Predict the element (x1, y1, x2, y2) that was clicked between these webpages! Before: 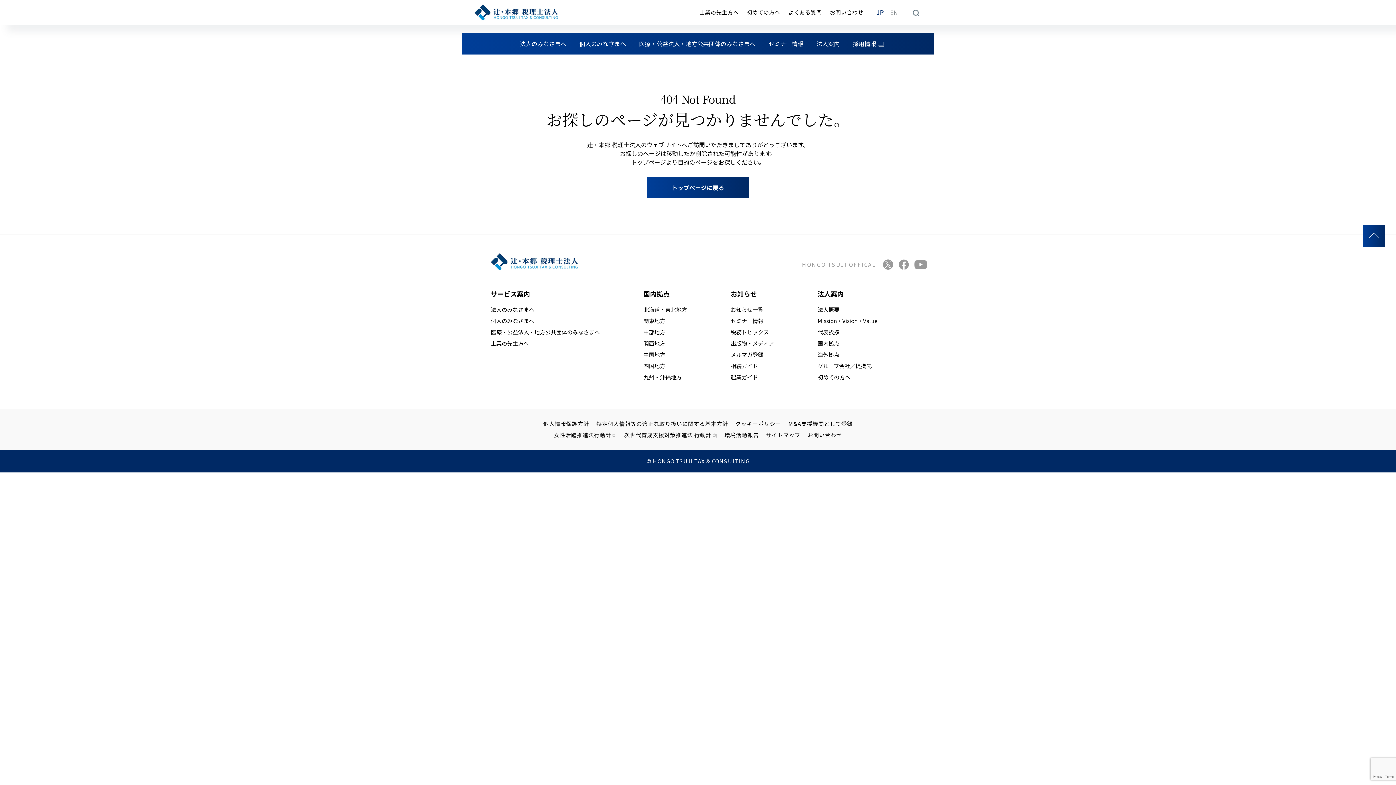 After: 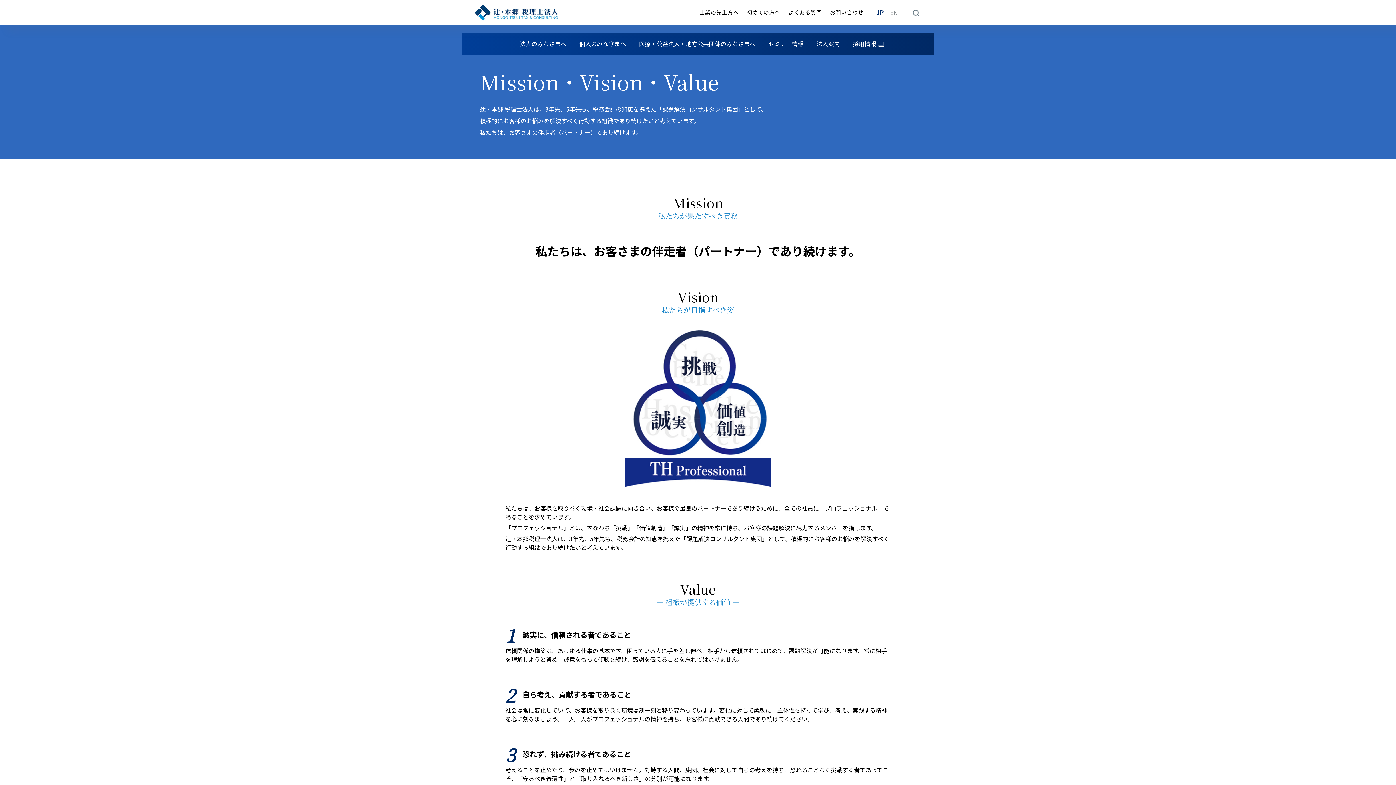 Action: label: Mission・Vision・Value bbox: (817, 316, 877, 324)